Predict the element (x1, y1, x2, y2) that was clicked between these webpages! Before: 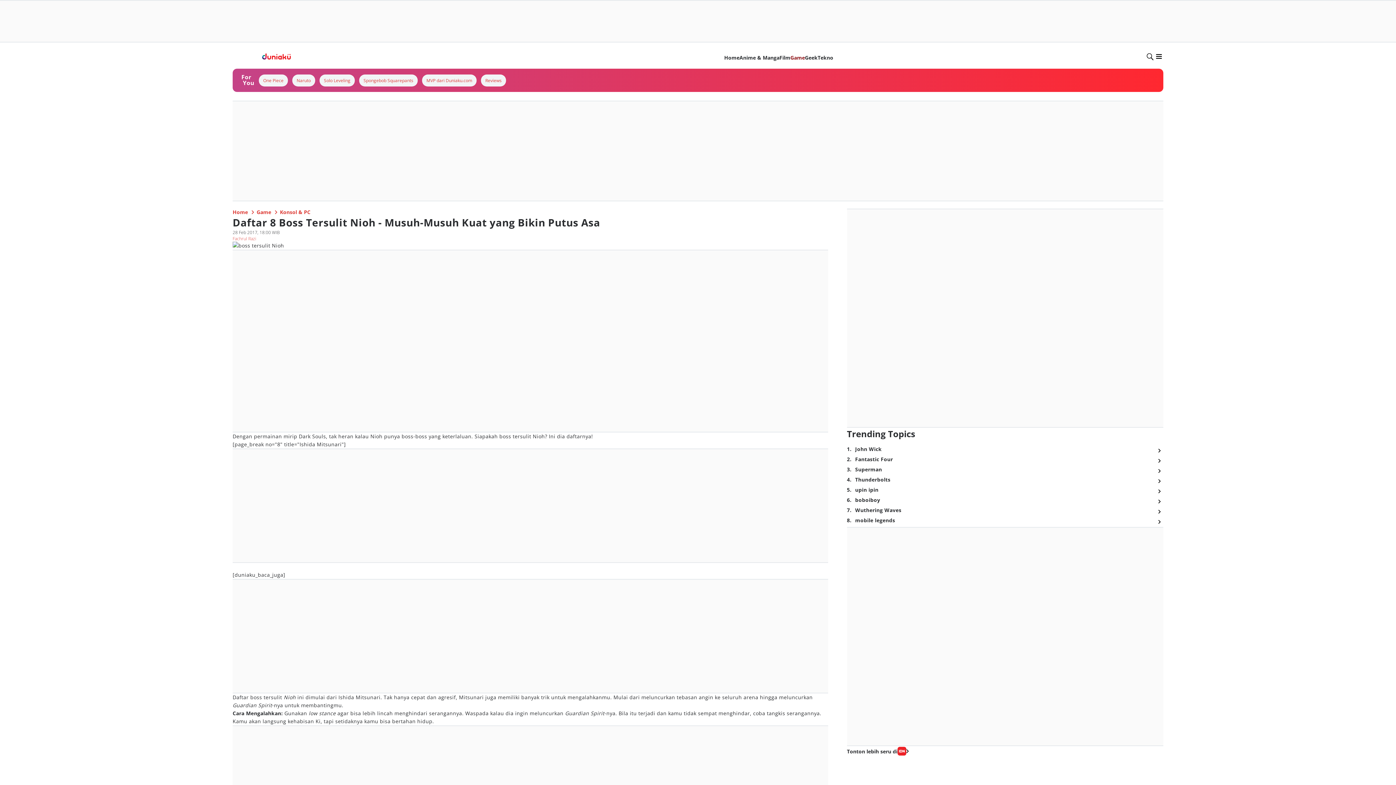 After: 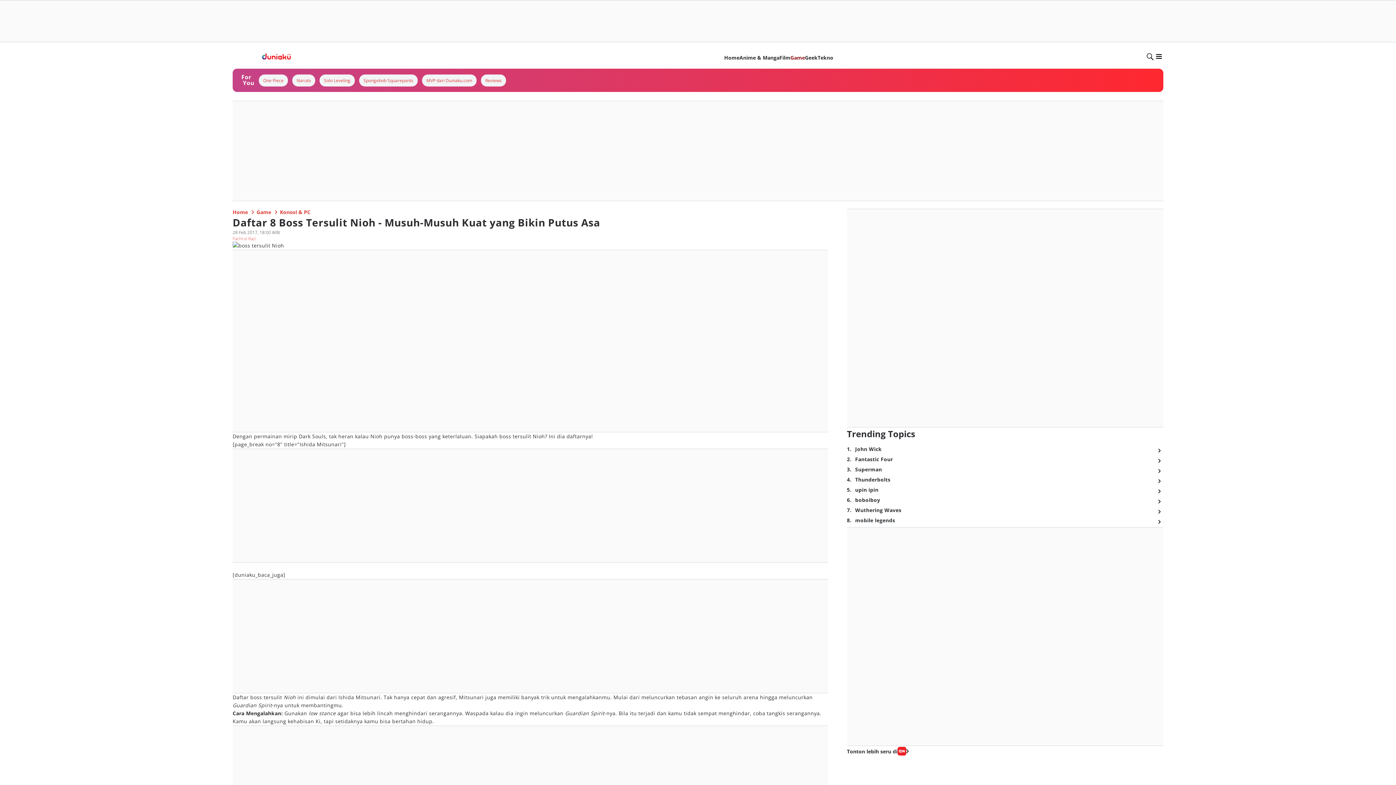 Action: bbox: (449, 152, 554, 160)